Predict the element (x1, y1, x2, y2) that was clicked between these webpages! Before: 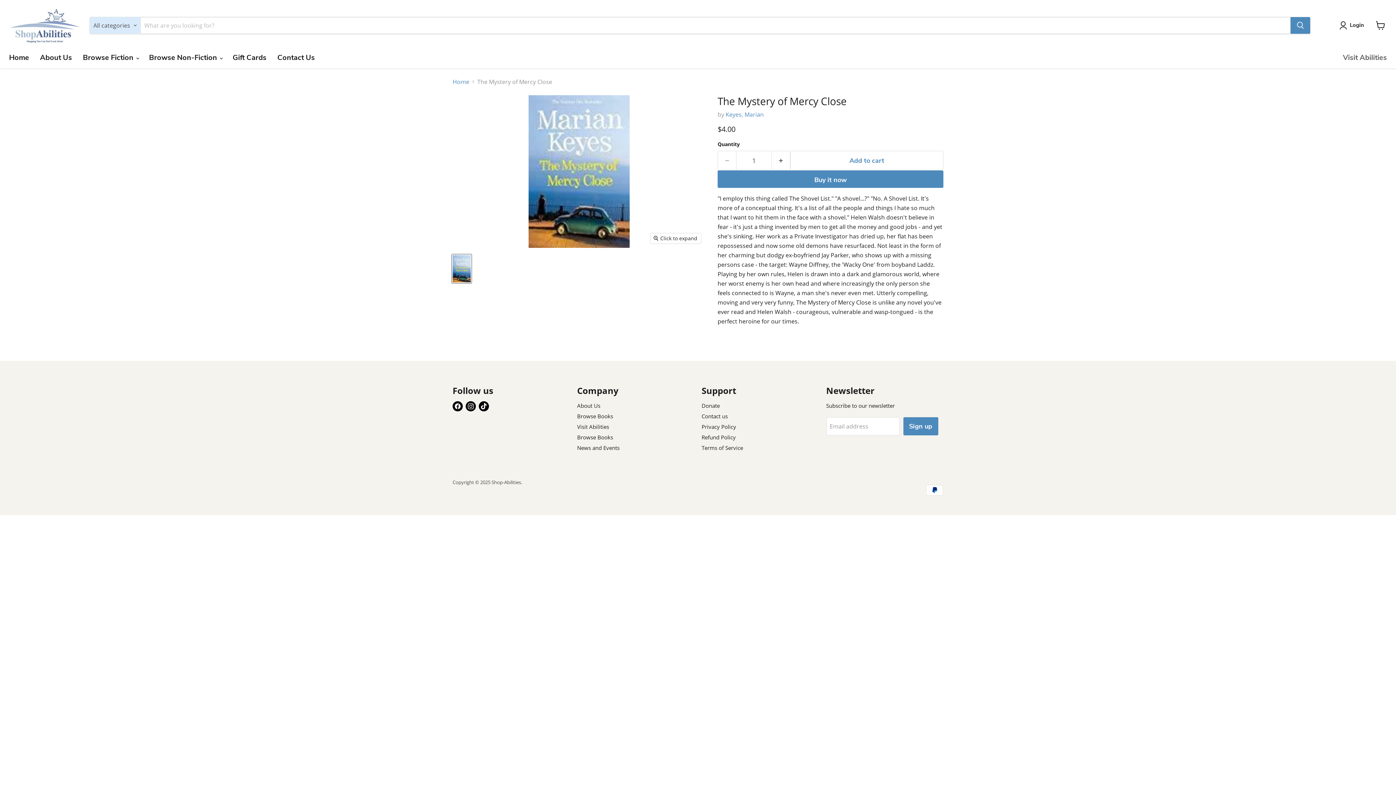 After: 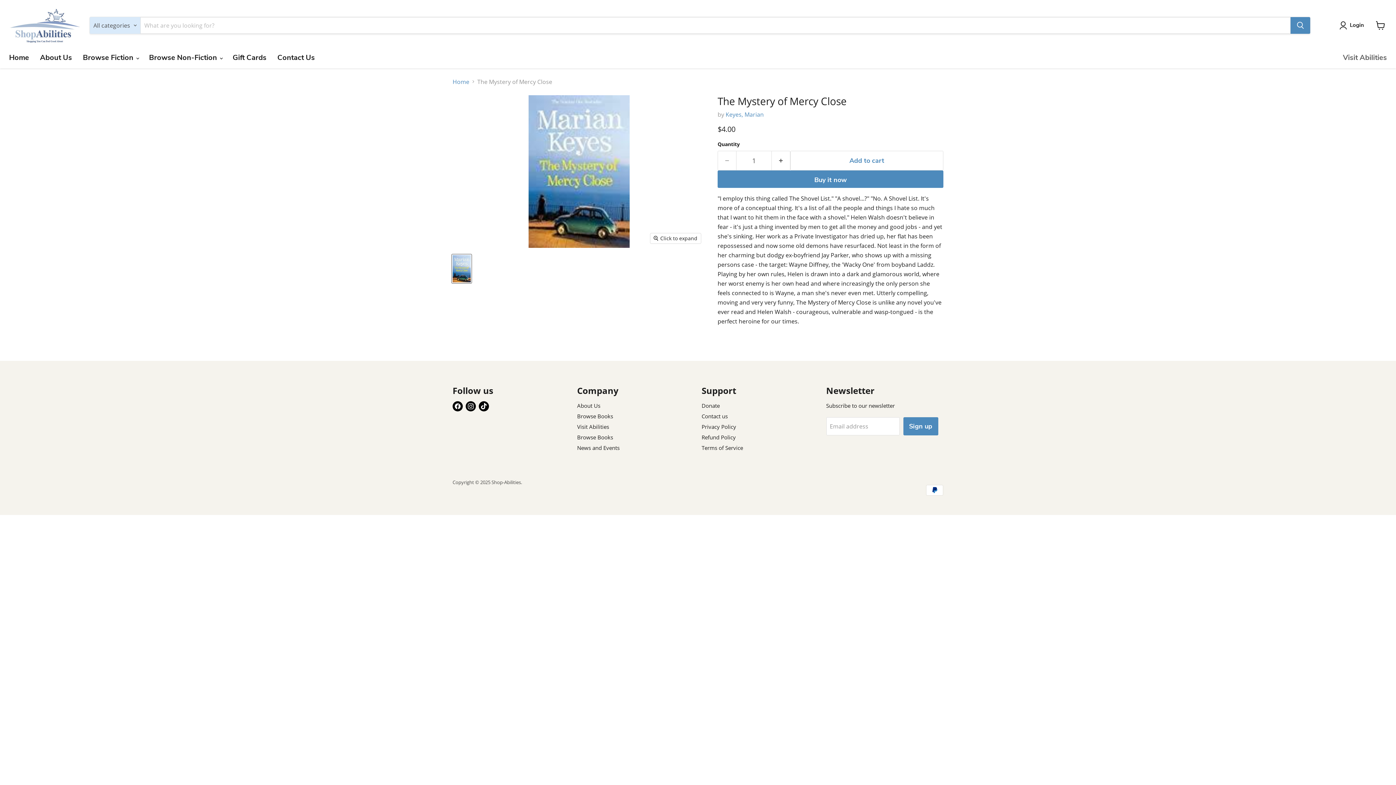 Action: bbox: (1339, 21, 1367, 29) label: Login